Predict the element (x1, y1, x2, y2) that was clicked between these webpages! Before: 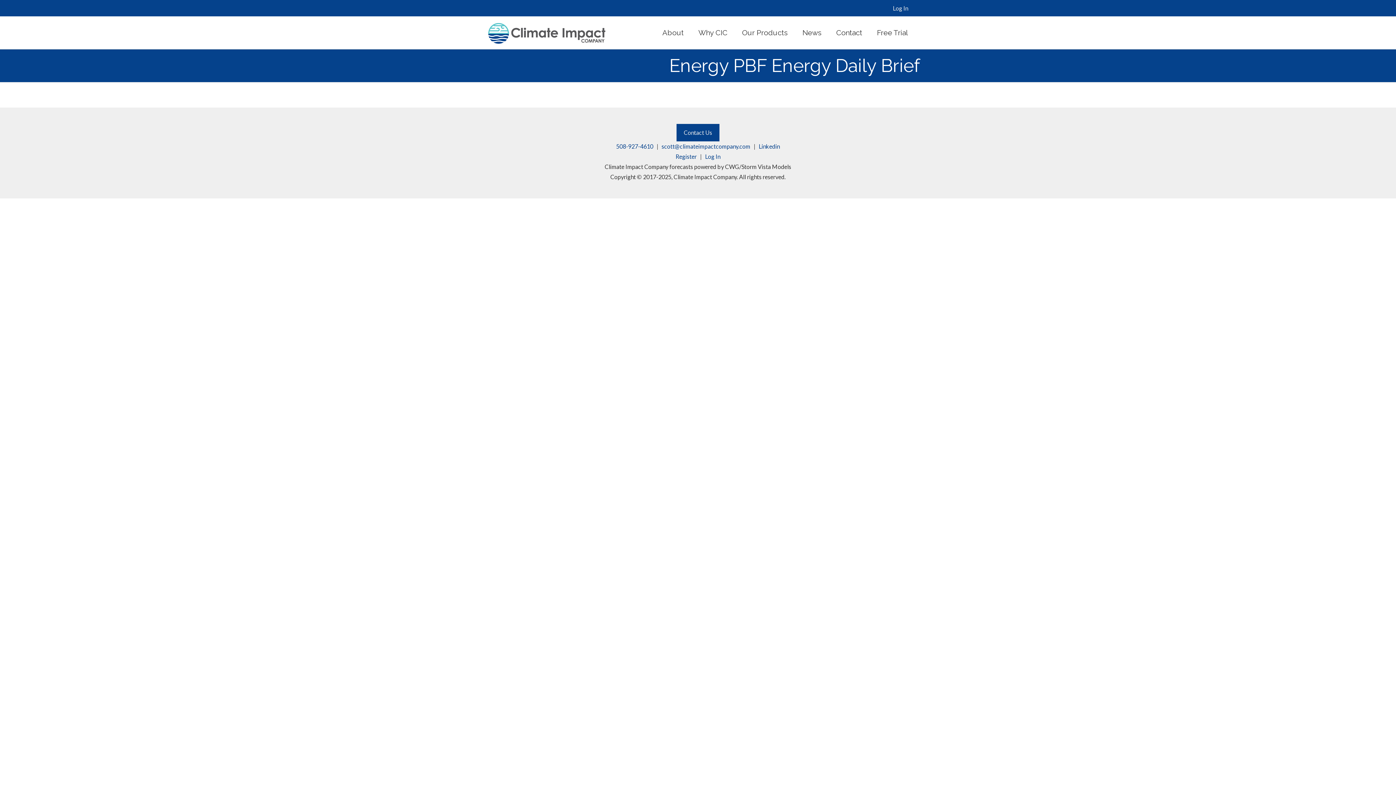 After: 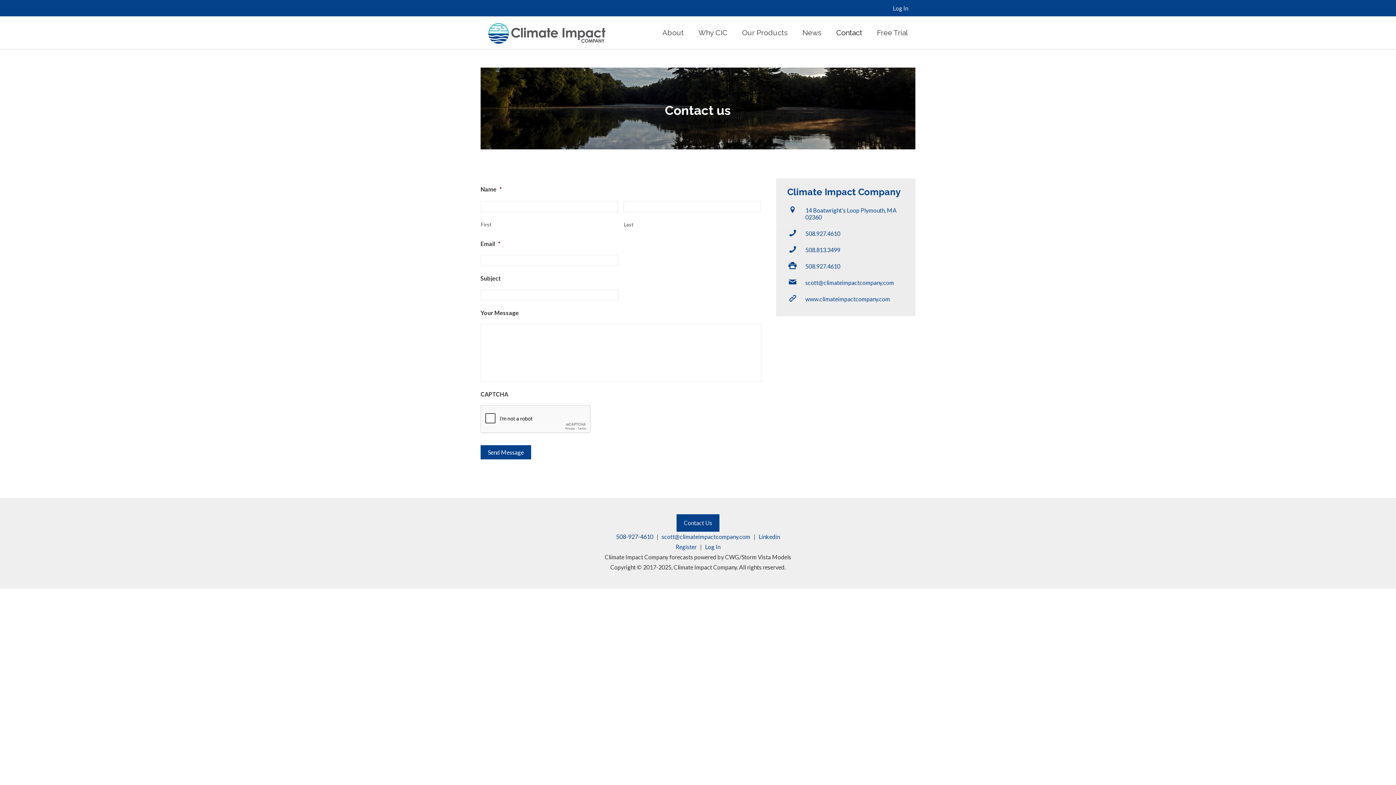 Action: bbox: (676, 124, 719, 141) label: Contact Us